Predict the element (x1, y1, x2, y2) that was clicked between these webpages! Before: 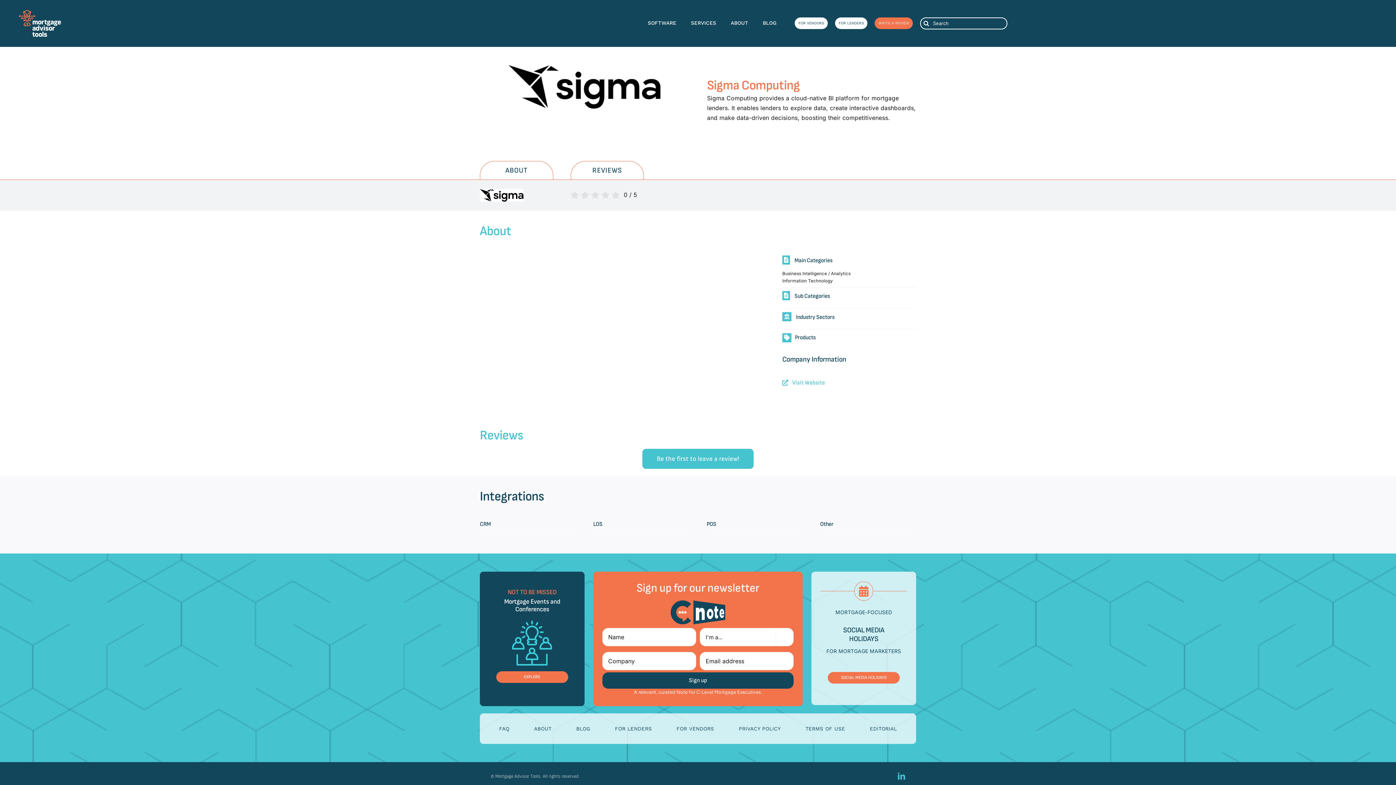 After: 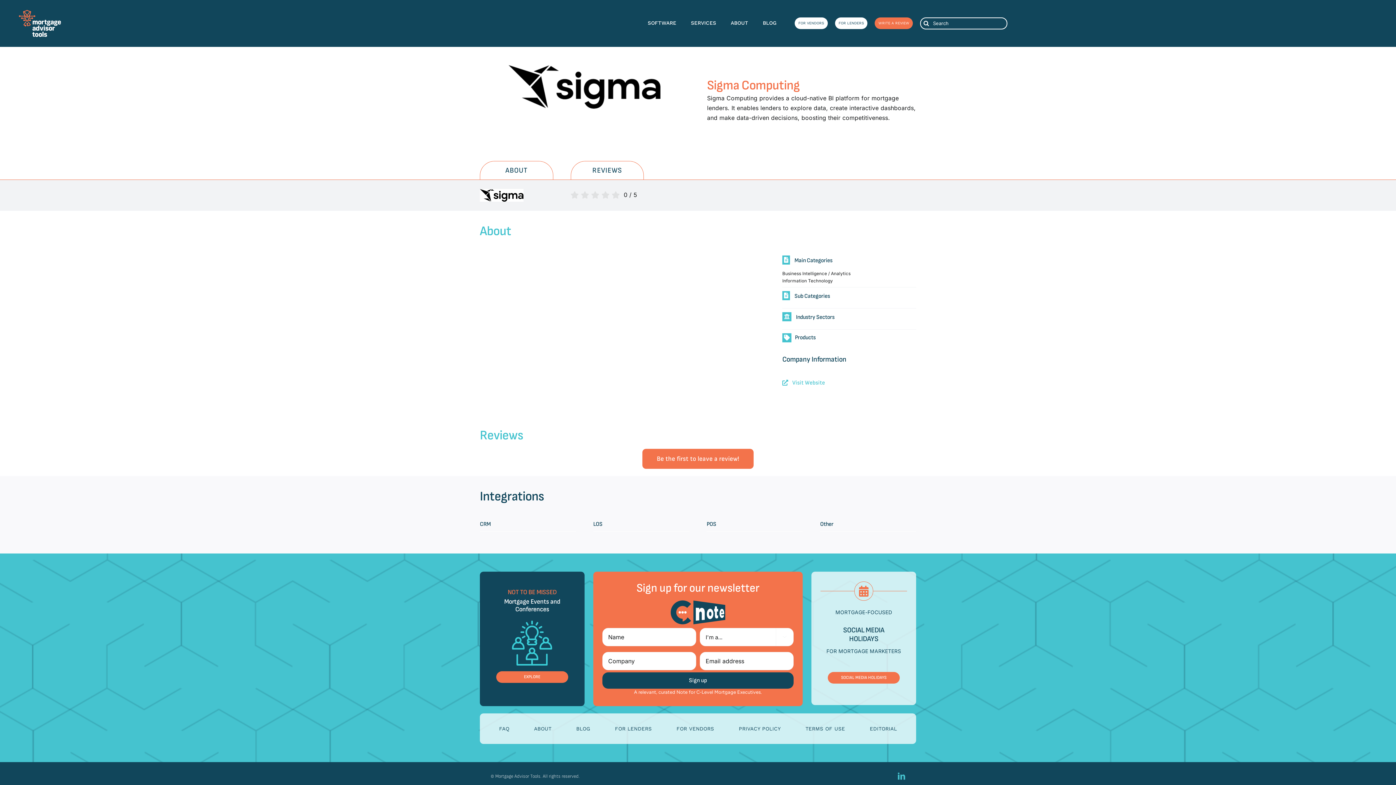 Action: label: Be the first to leave a review! bbox: (642, 449, 753, 469)